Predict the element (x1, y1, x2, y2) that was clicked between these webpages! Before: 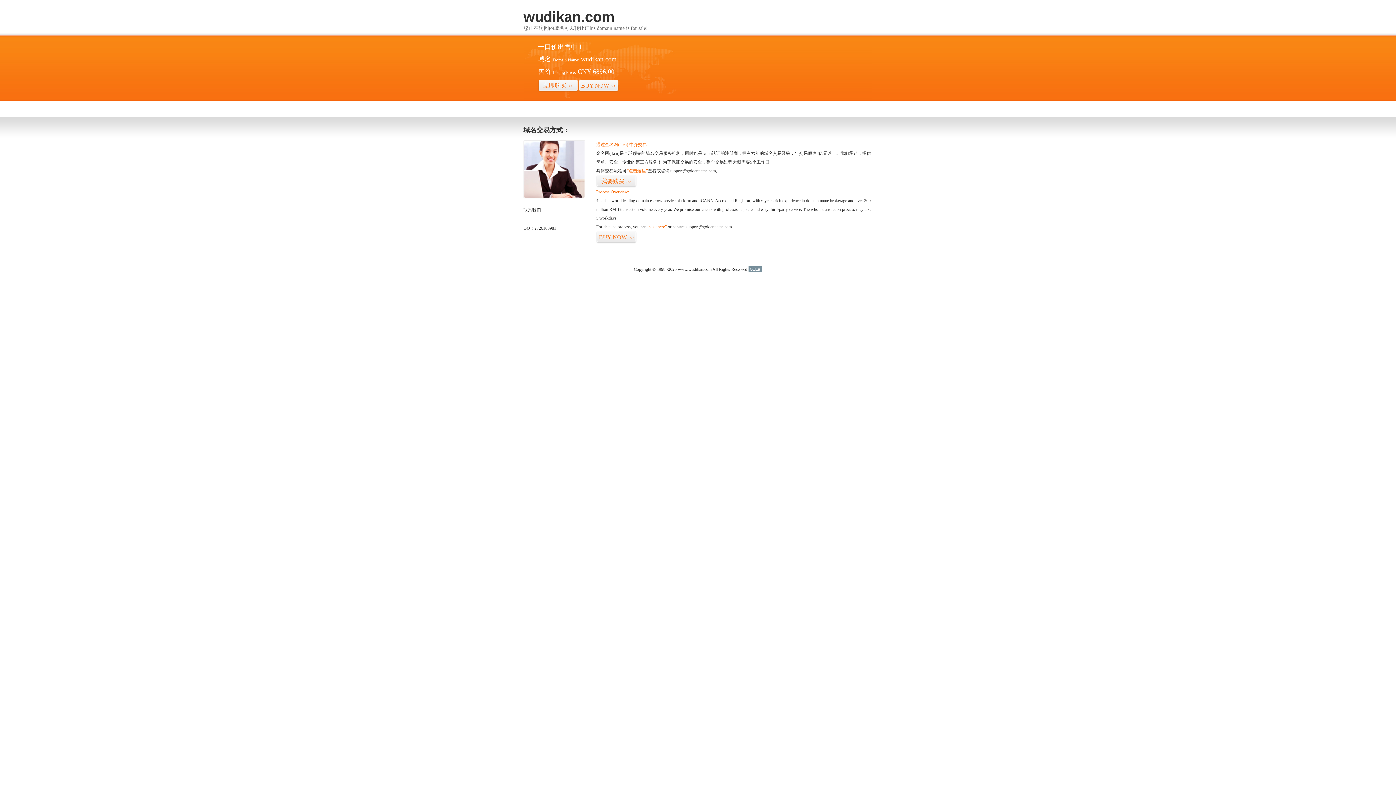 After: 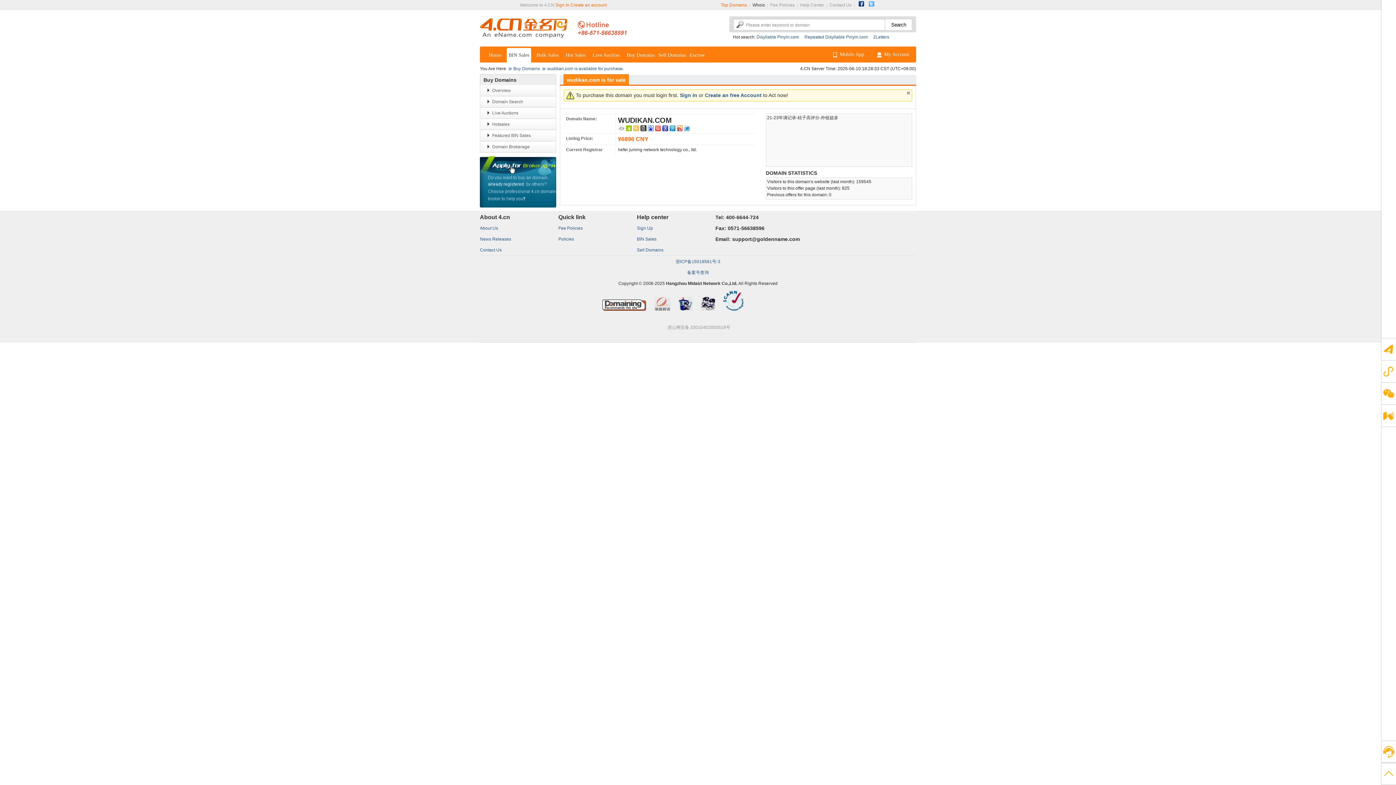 Action: bbox: (596, 175, 636, 187) label: 我要购买>>